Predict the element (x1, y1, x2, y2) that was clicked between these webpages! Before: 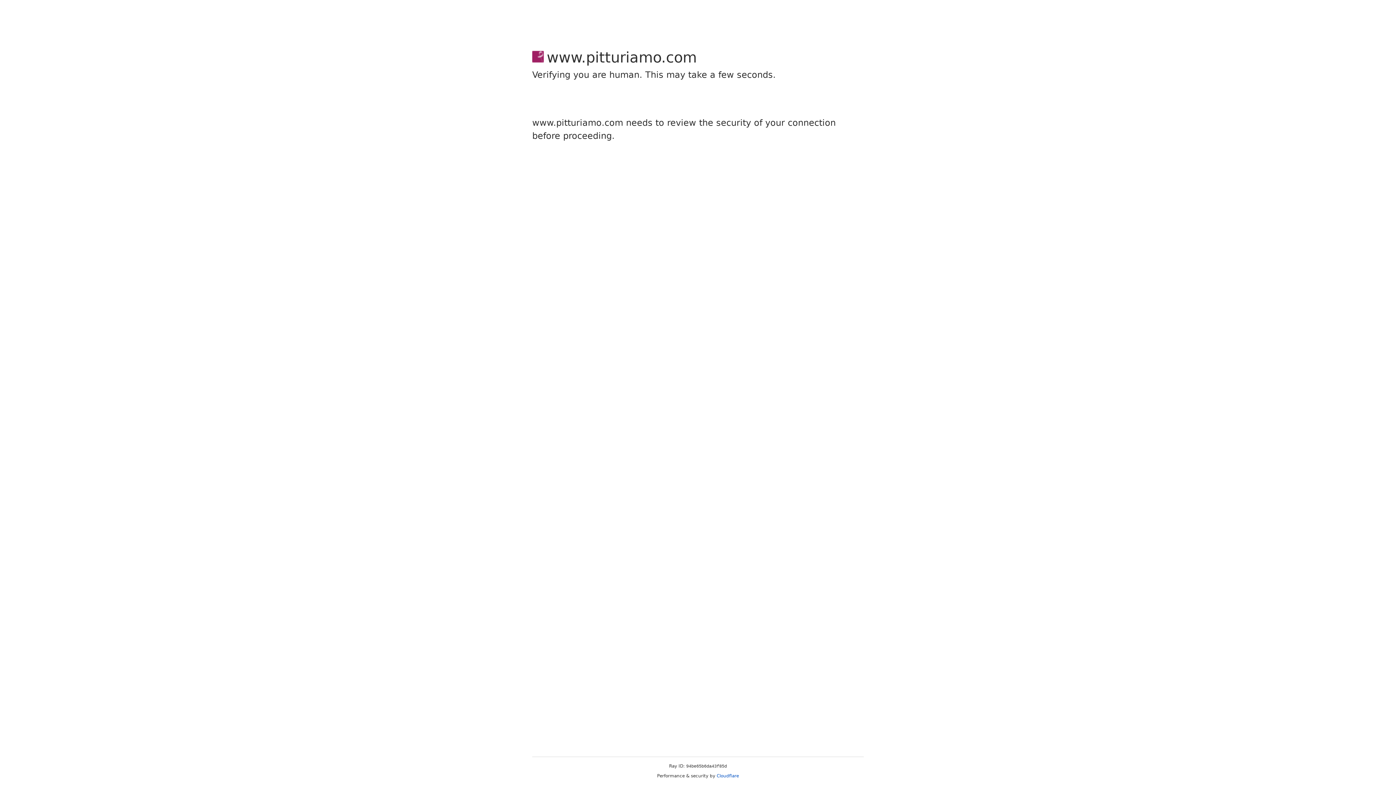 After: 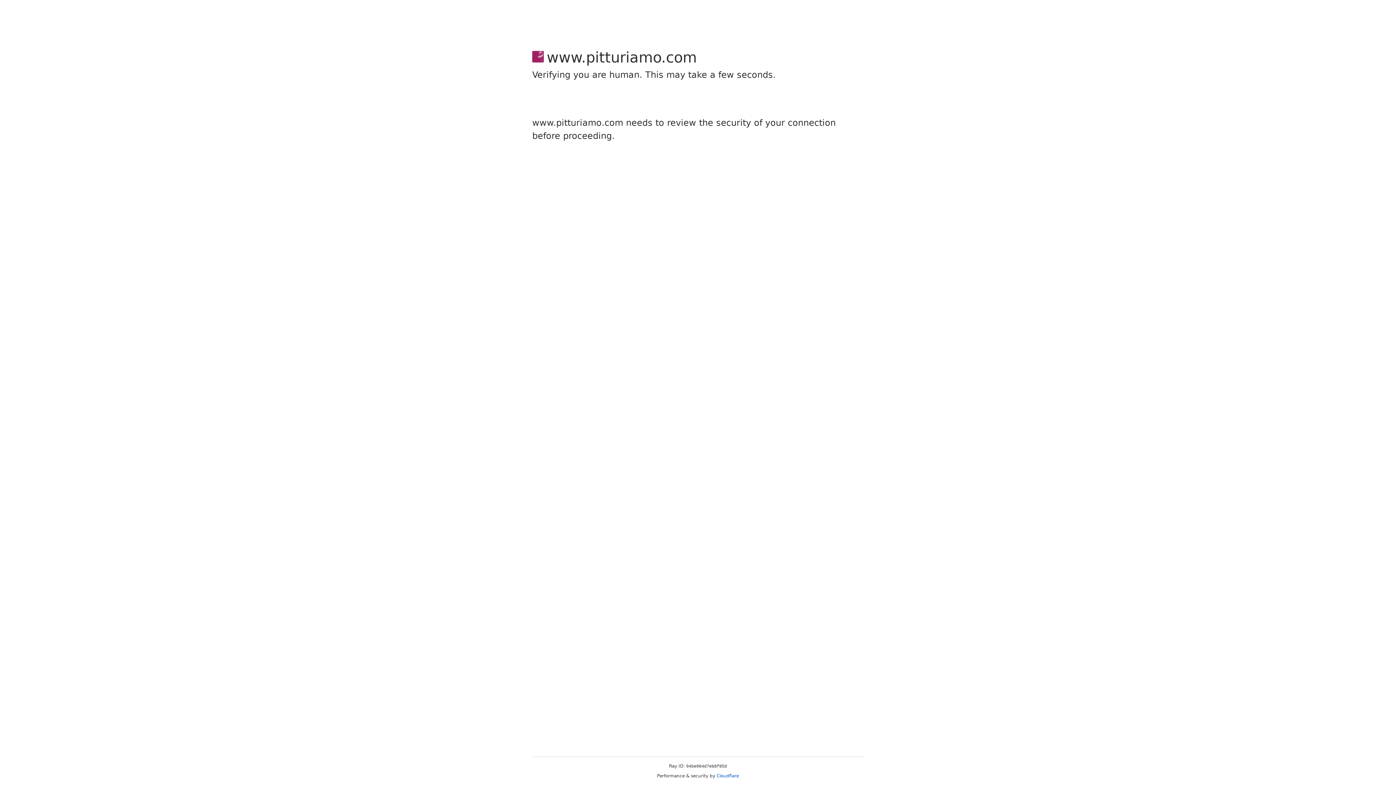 Action: label: Cloudflare bbox: (716, 773, 739, 778)